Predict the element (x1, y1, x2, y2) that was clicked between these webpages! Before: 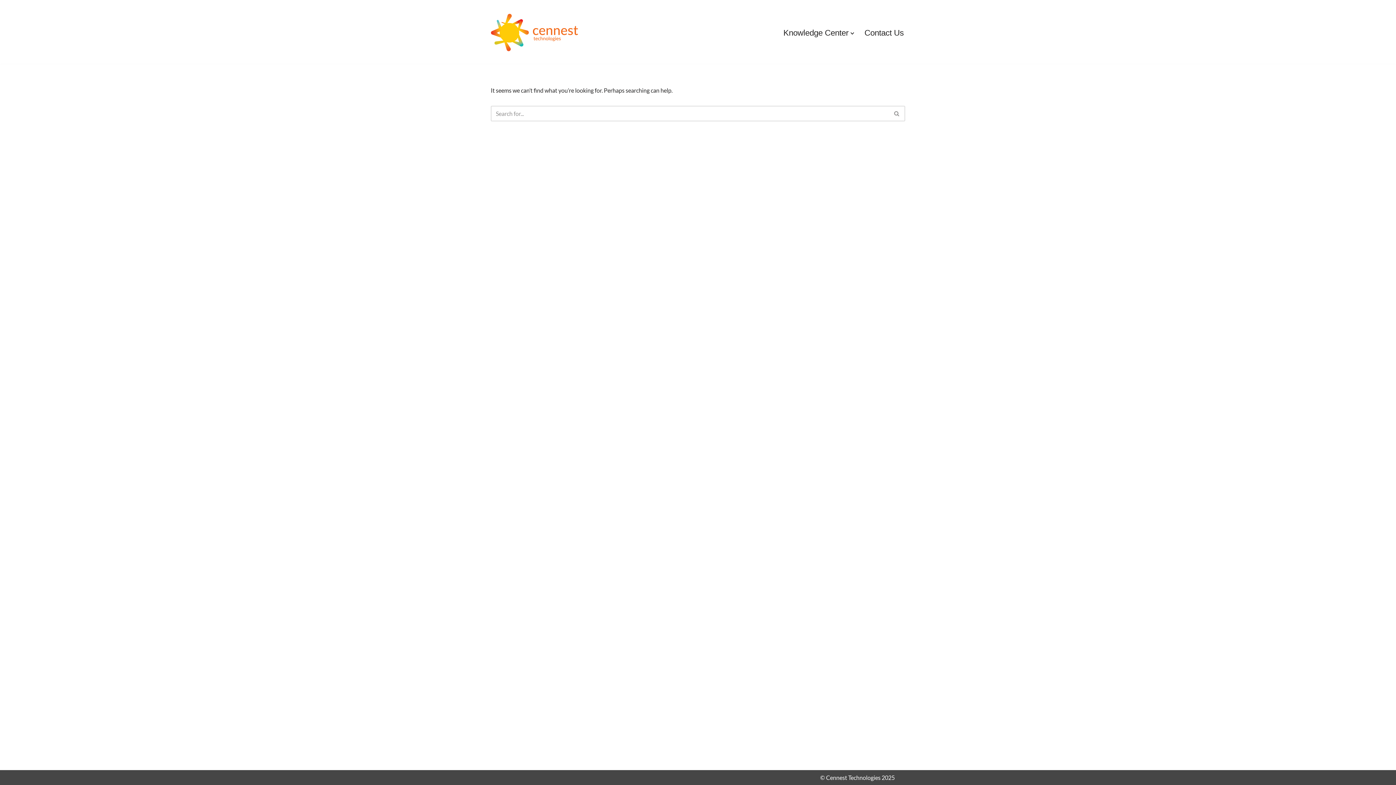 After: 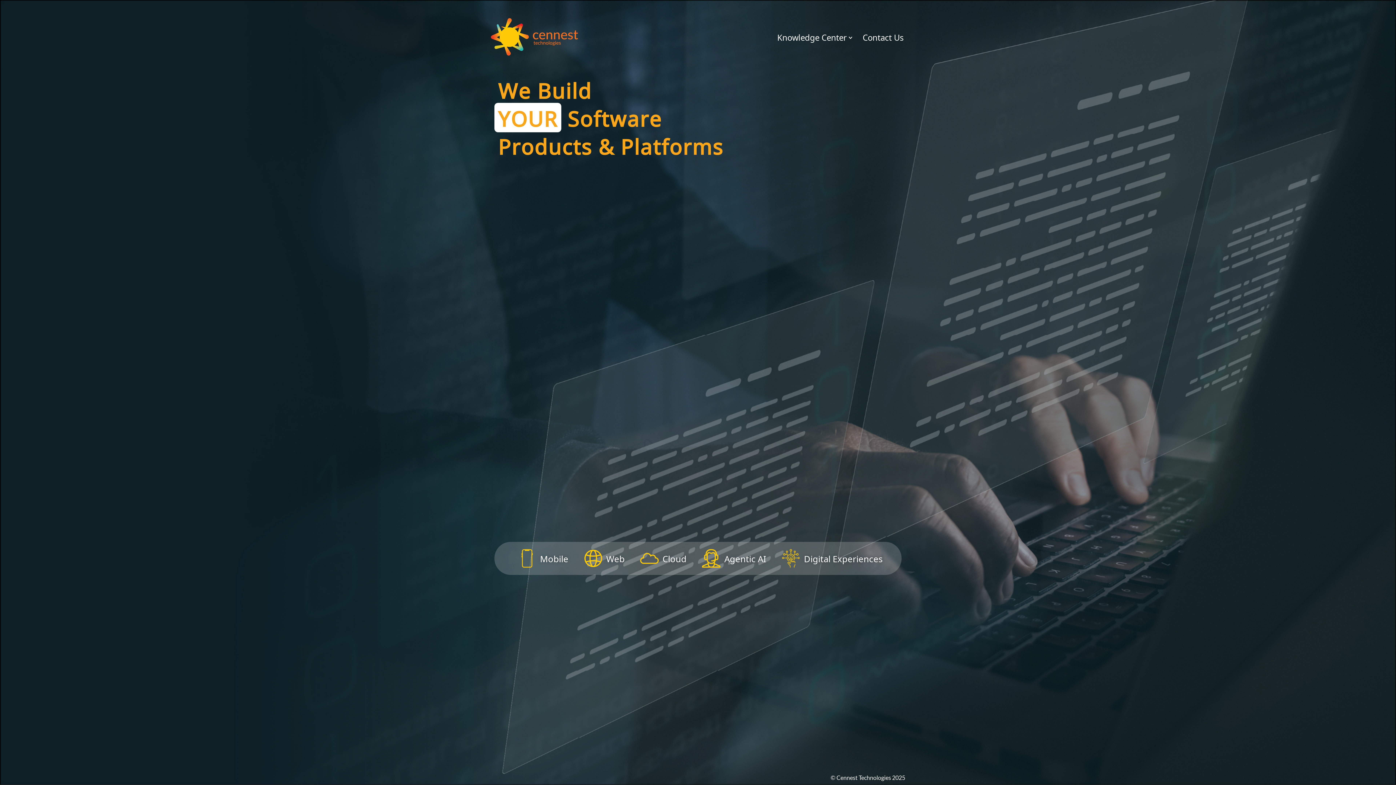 Action: label: Cennest All about Team Cennest! bbox: (490, 13, 578, 51)